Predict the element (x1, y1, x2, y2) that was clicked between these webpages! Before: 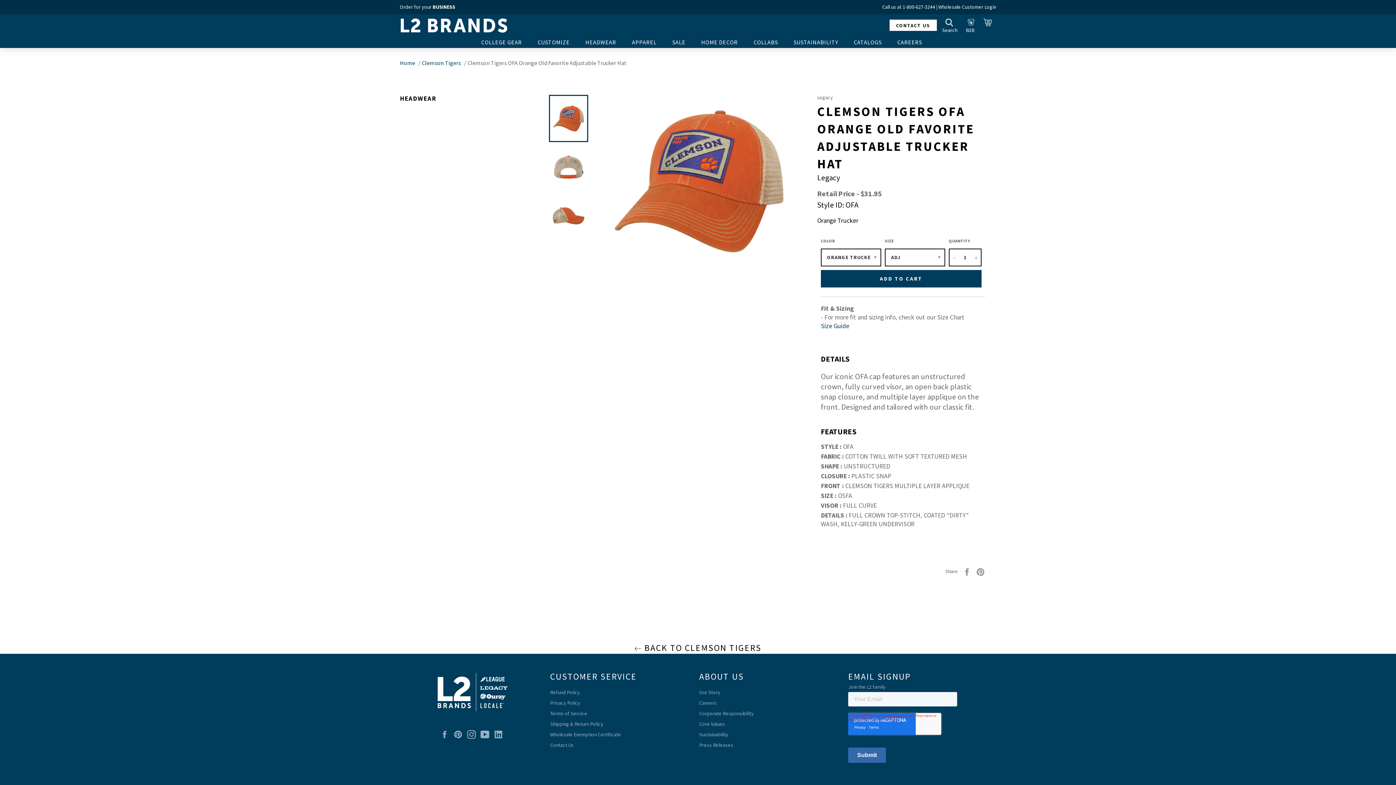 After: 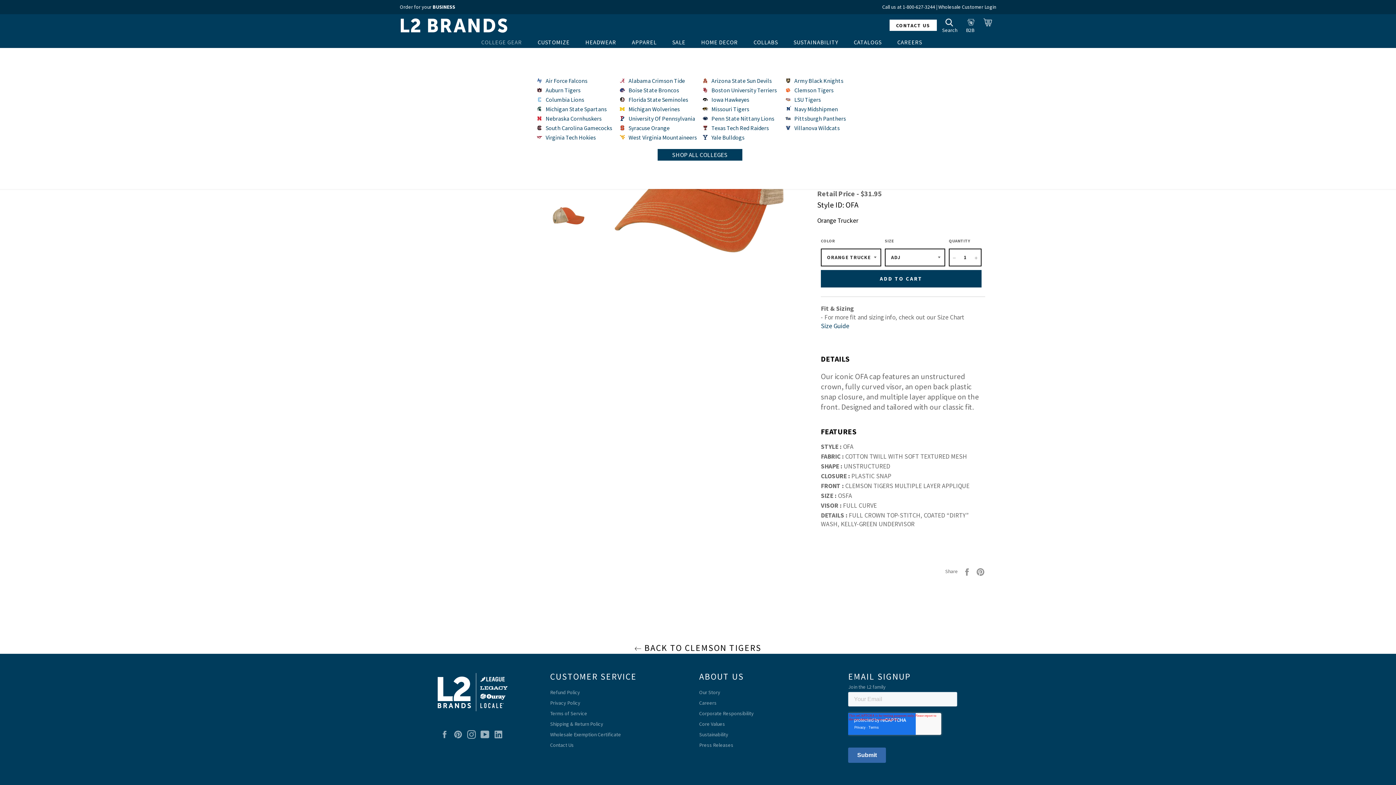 Action: bbox: (474, 36, 529, 48) label: COLLEGE GEAR